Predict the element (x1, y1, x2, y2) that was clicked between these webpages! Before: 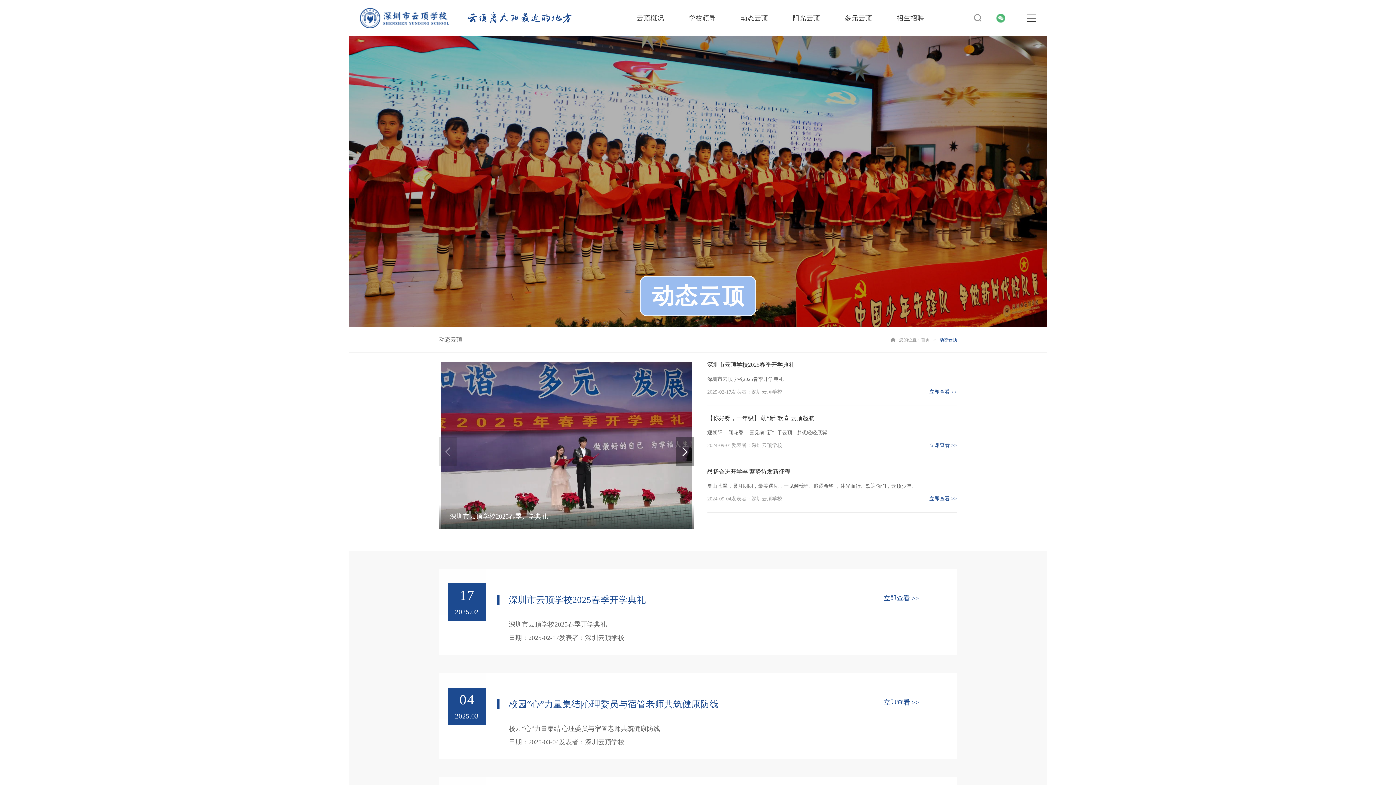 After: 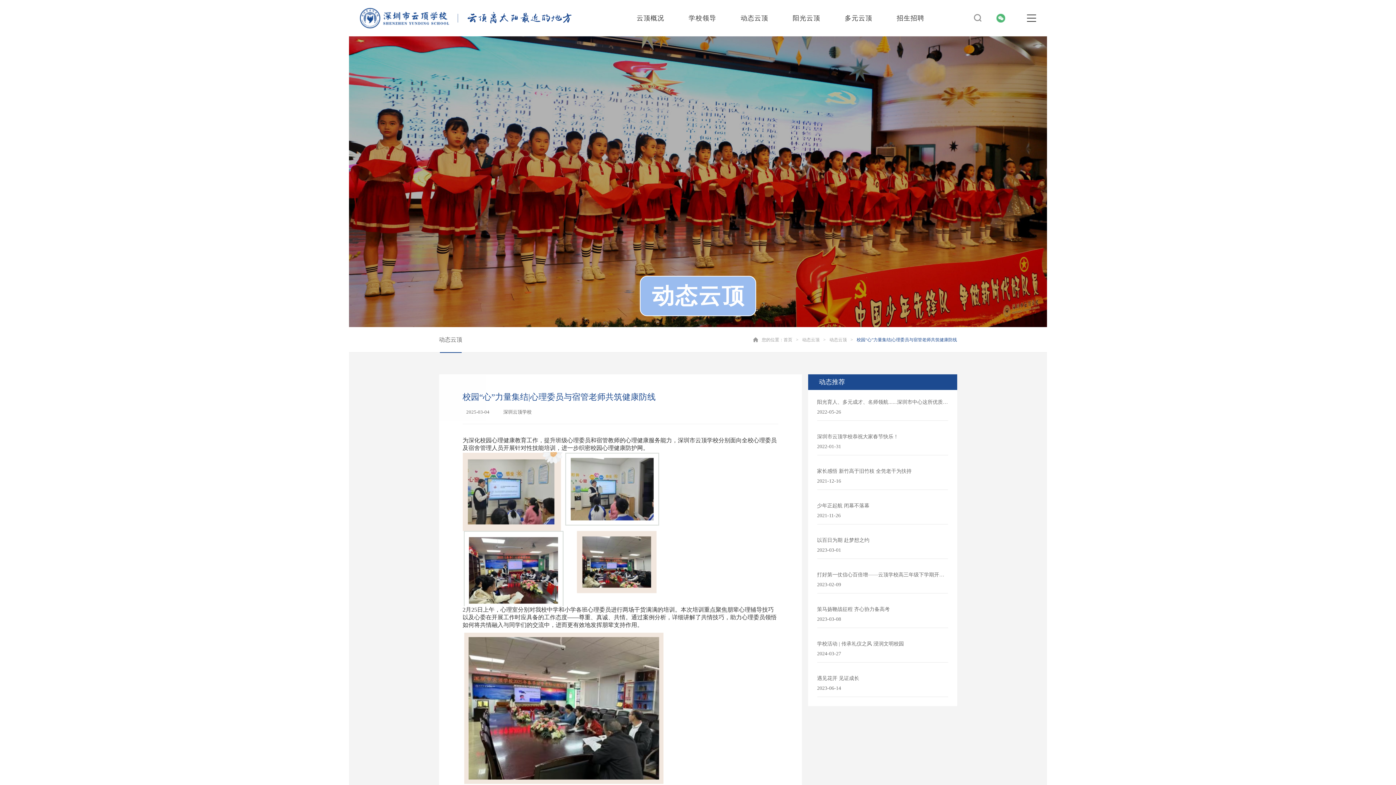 Action: bbox: (439, 673, 957, 759) label: 04

2025.03

校园“心”力量集结|心理委员与宿管老师共筑健康防线
立即查看 >>

校园“心”力量集结|心理委员与宿管老师共筑健康防线

日期：2025-03-04发表者：深圳云顶学校